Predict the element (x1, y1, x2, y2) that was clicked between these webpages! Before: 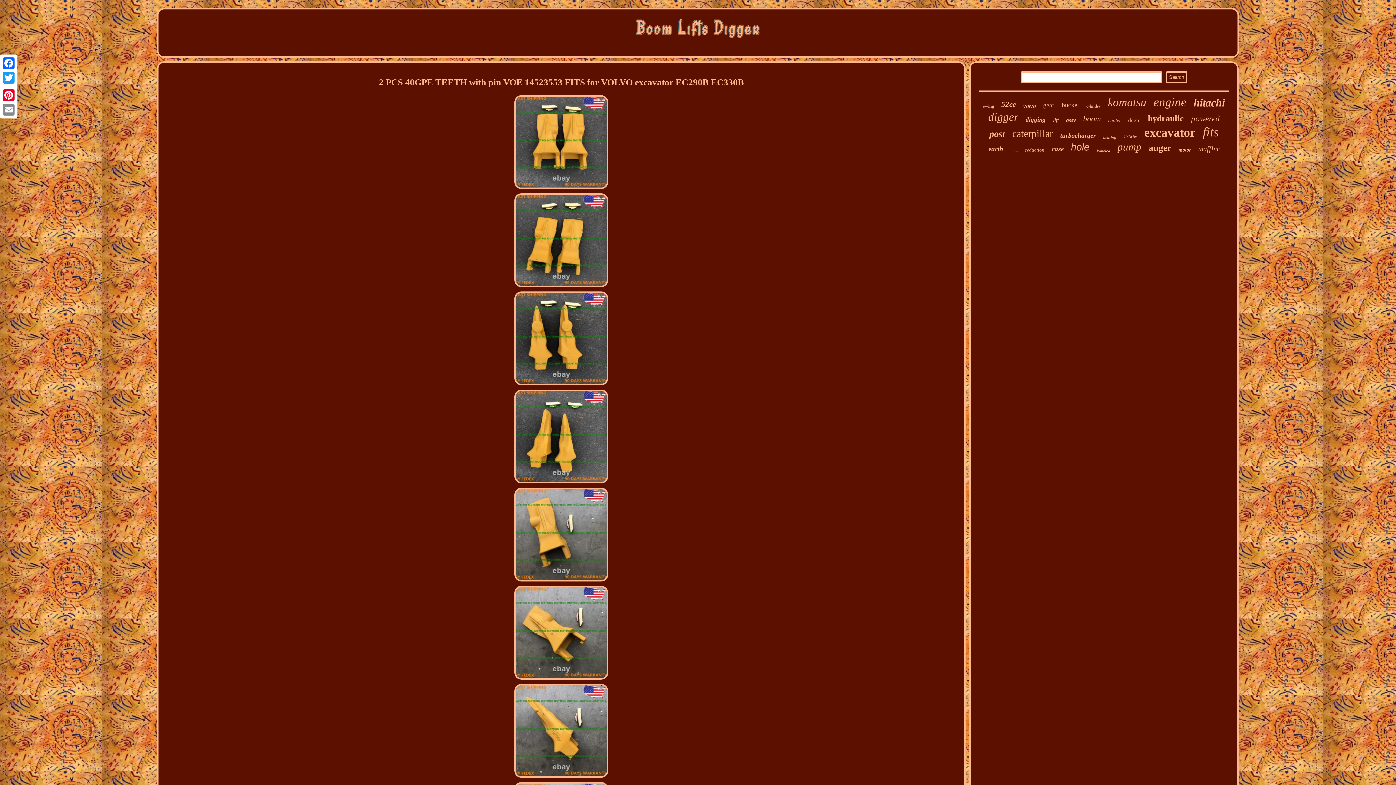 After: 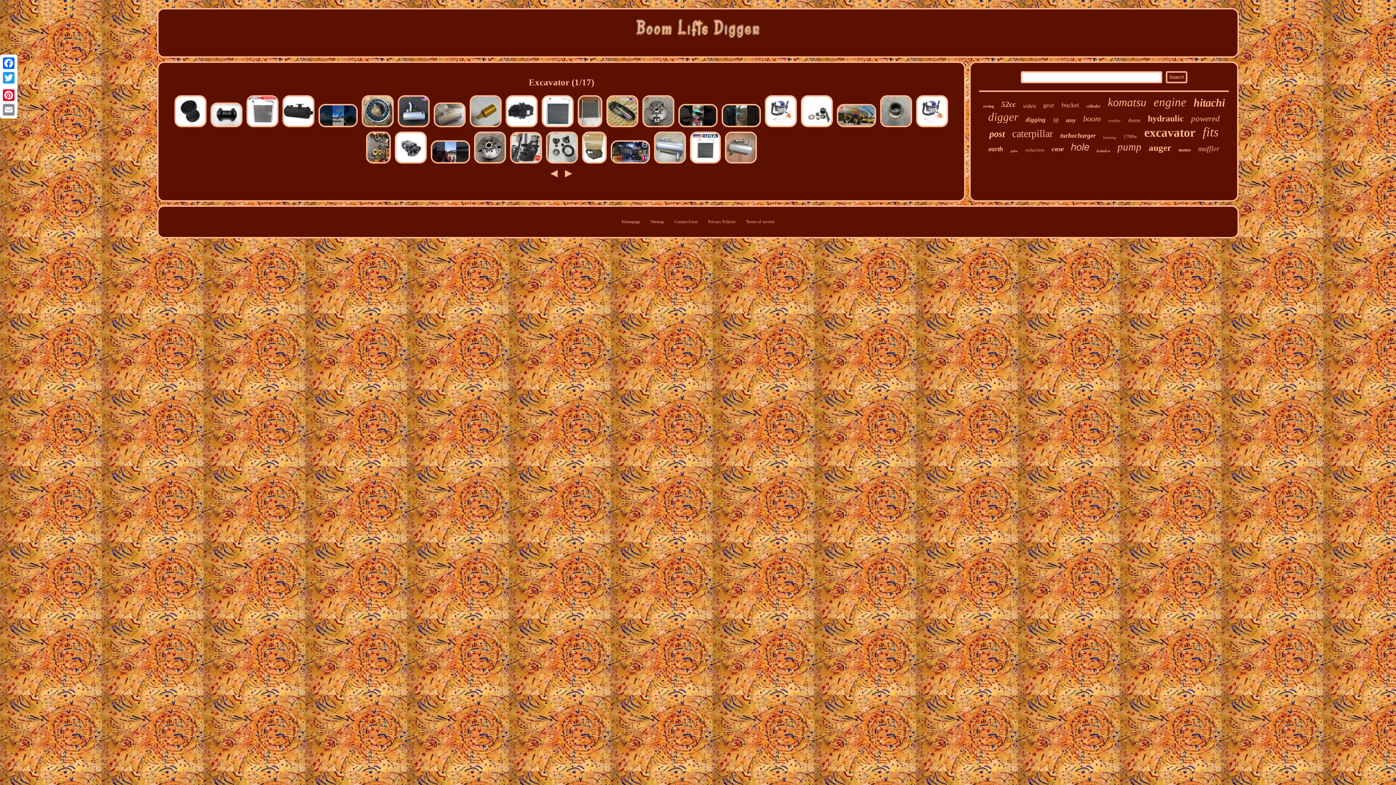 Action: bbox: (1144, 125, 1195, 139) label: excavator